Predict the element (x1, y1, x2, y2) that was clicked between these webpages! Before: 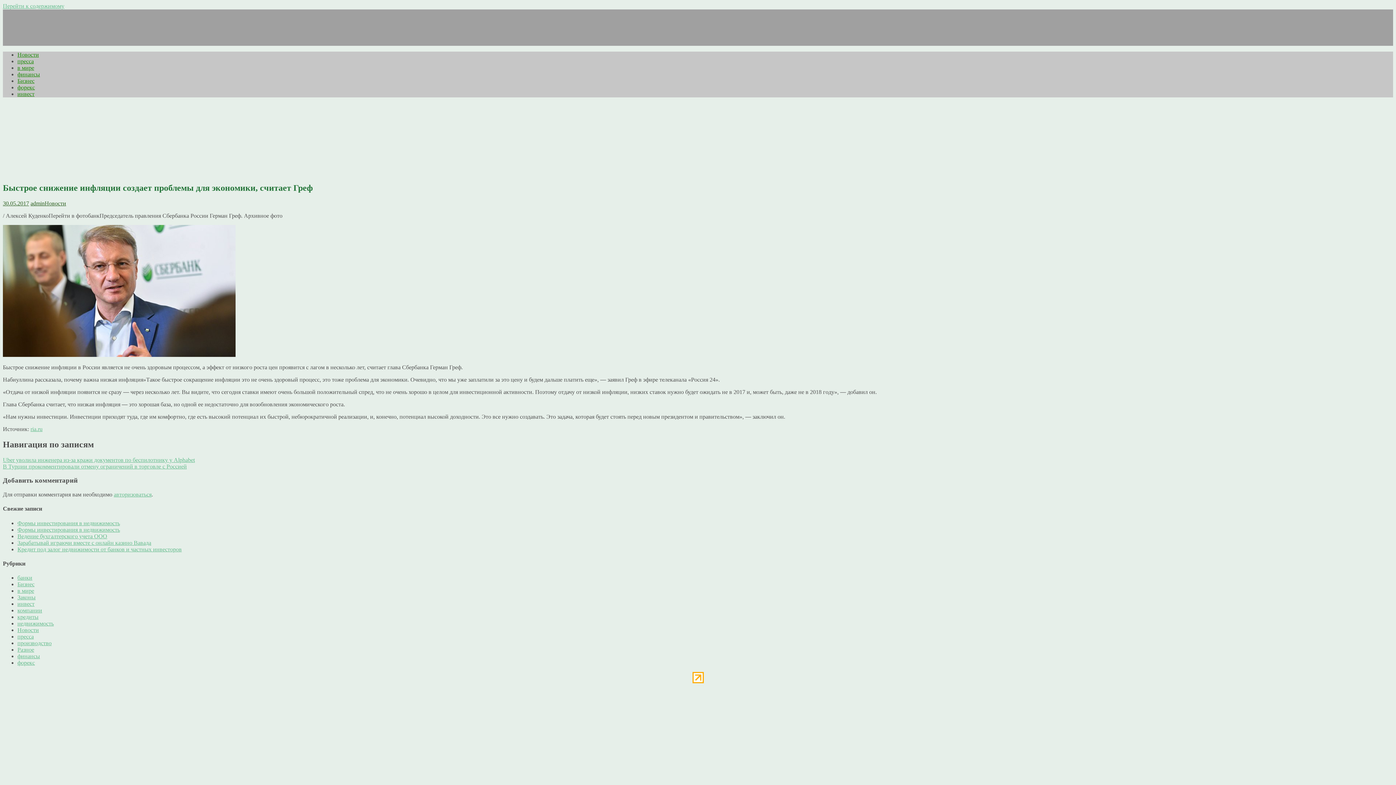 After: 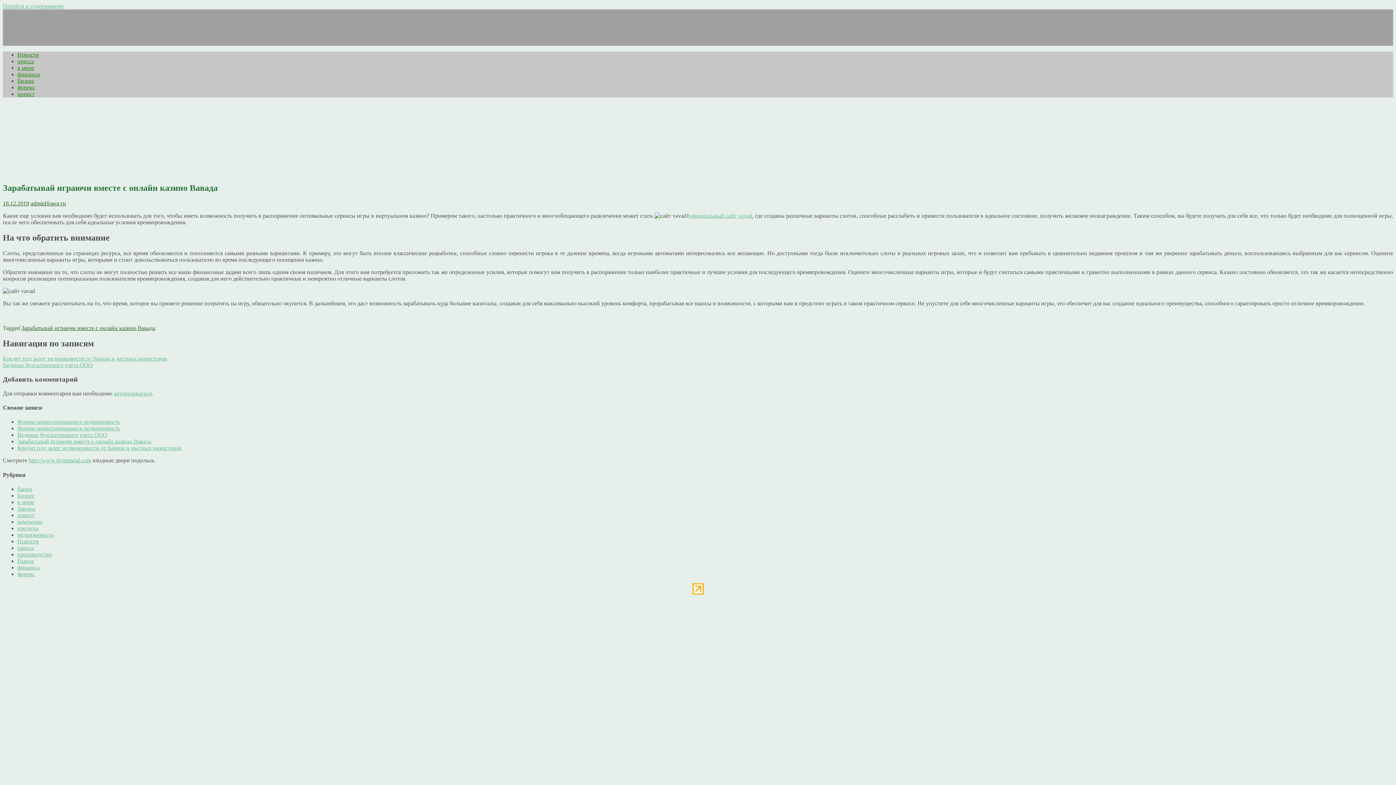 Action: bbox: (17, 539, 151, 546) label: Зарабатывай играючи вместе с онлайн казино Вавада